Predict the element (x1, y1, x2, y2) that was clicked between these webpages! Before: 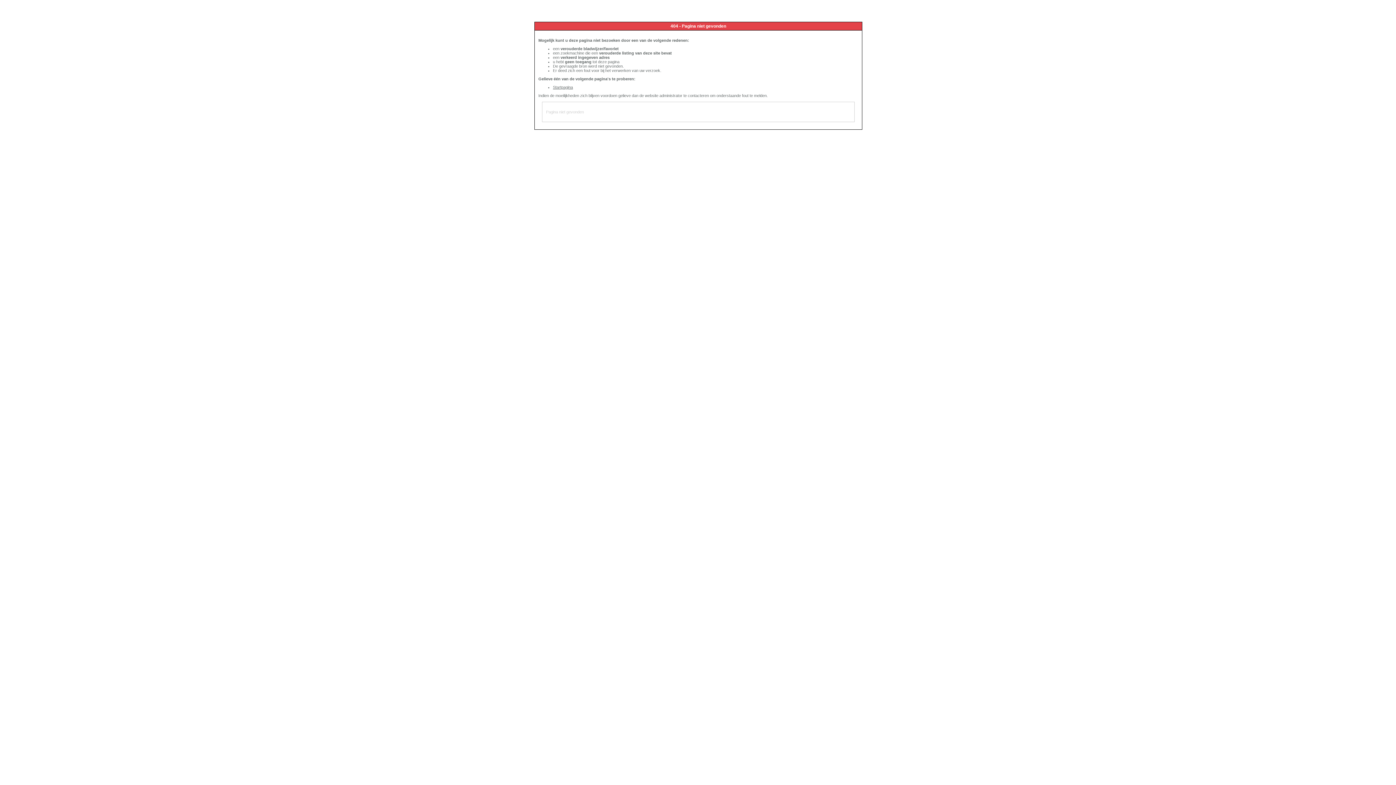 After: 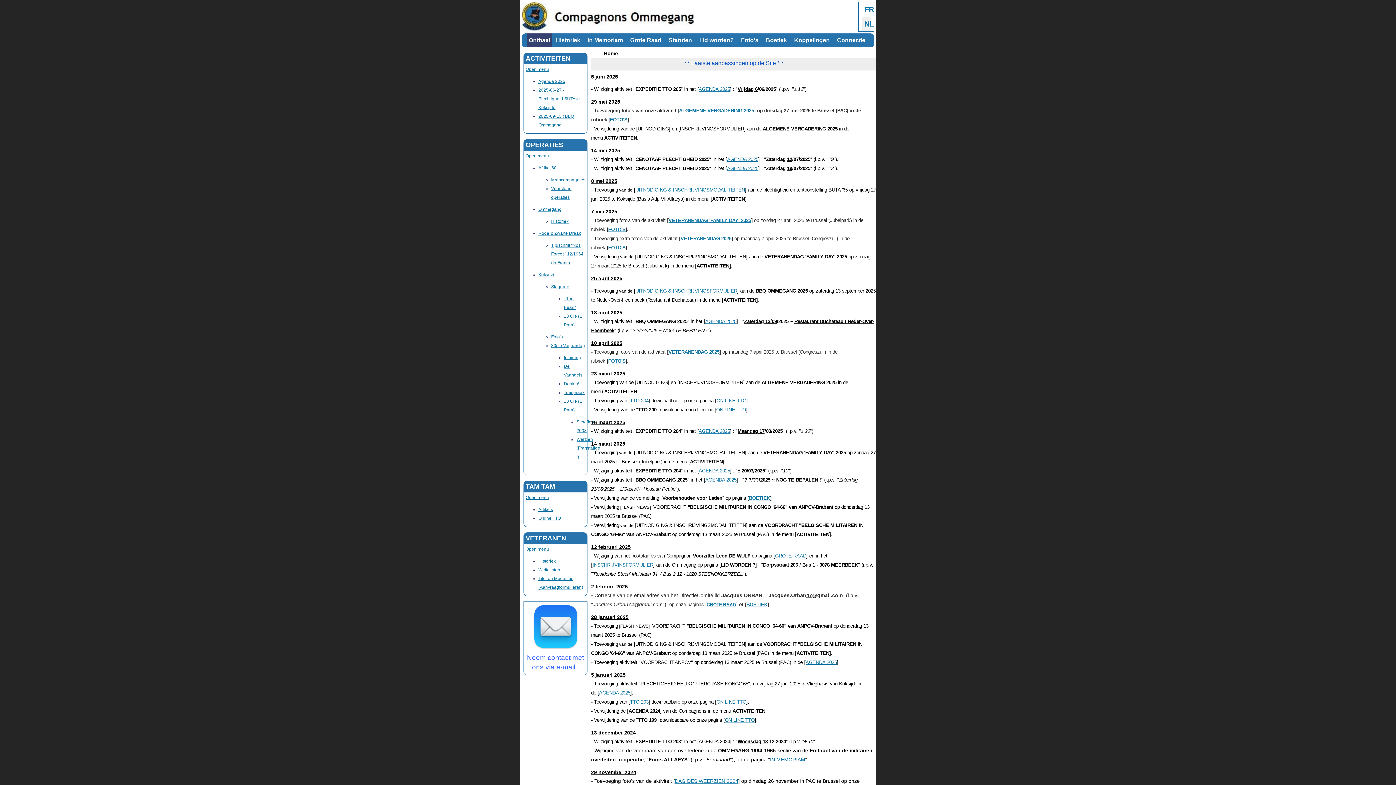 Action: label: Startpagina bbox: (553, 85, 573, 89)